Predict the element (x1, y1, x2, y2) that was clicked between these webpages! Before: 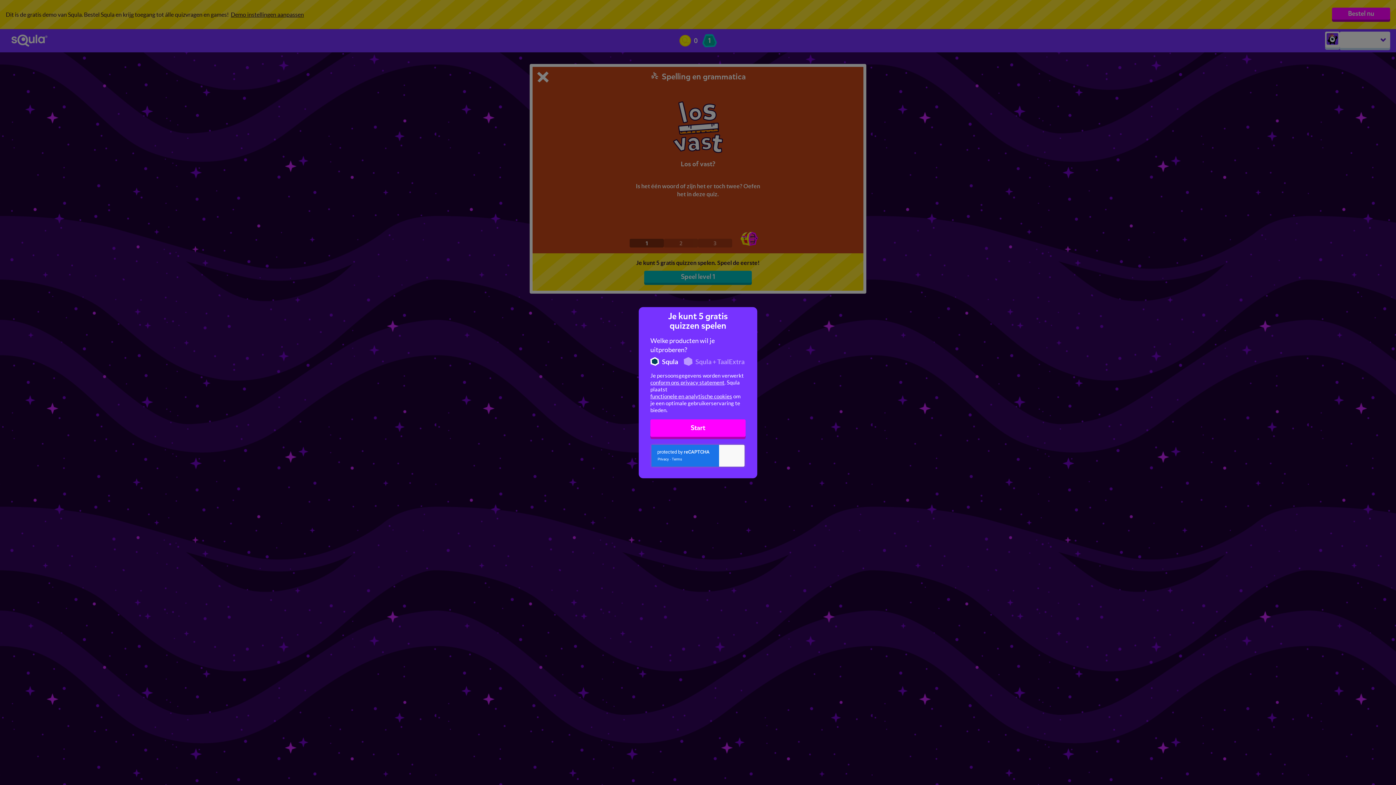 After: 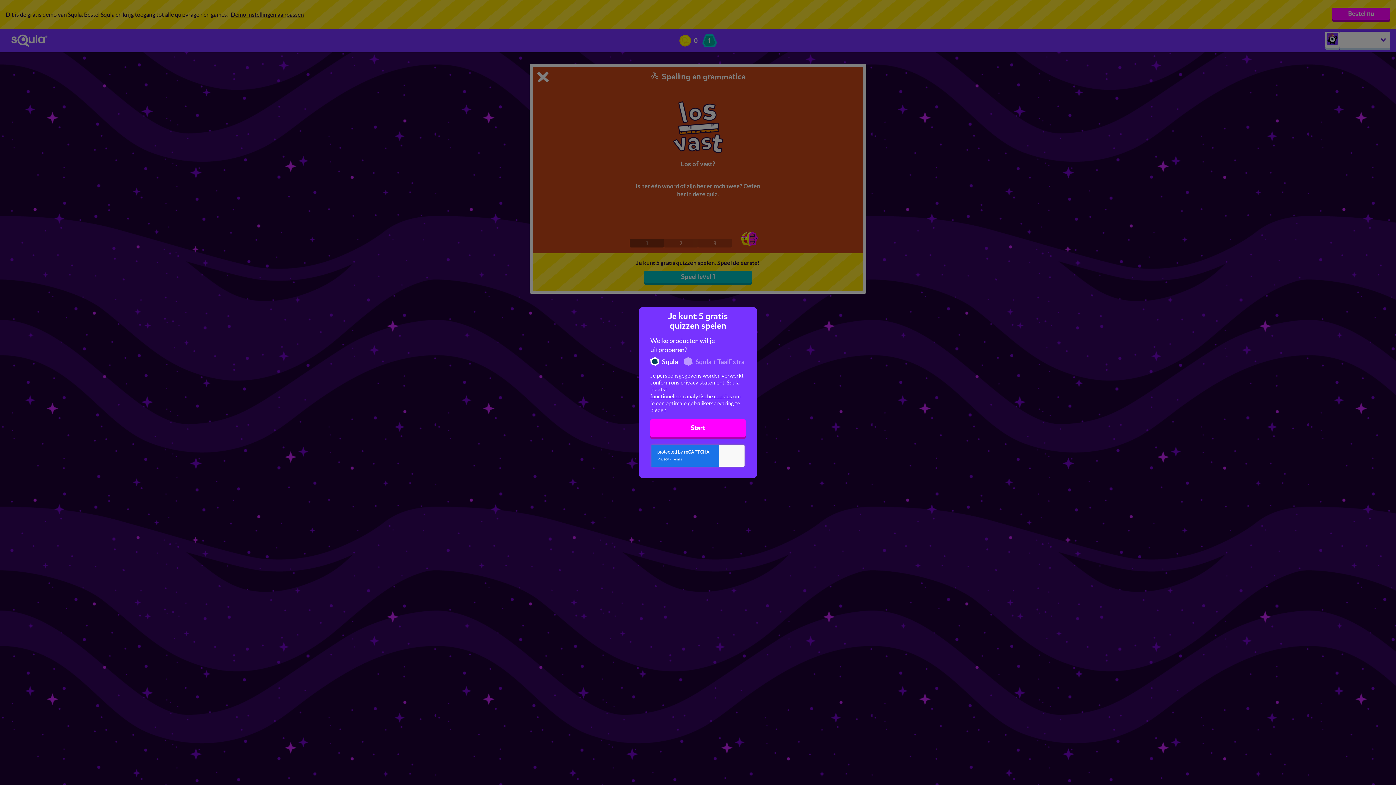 Action: bbox: (650, 392, 732, 399) label: functionele en analytische cookies